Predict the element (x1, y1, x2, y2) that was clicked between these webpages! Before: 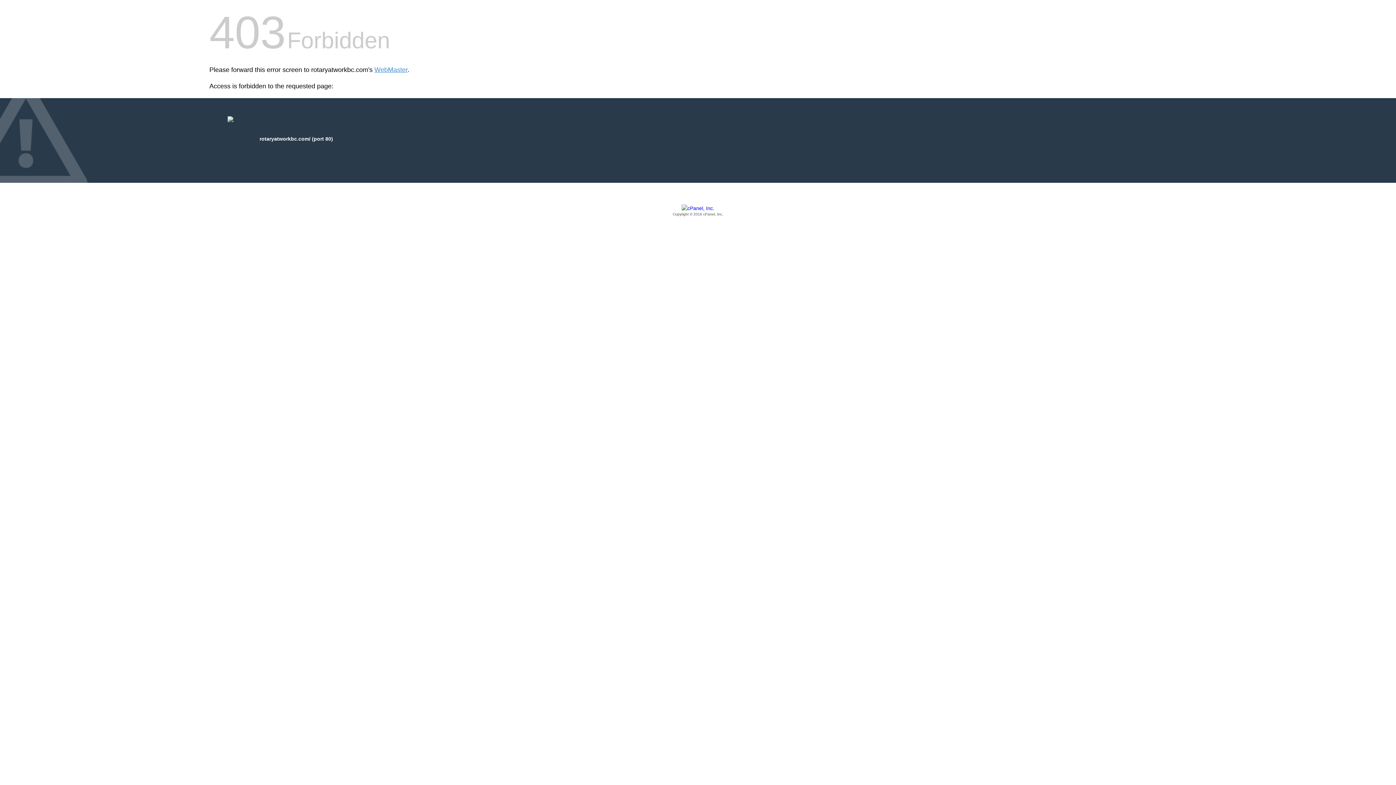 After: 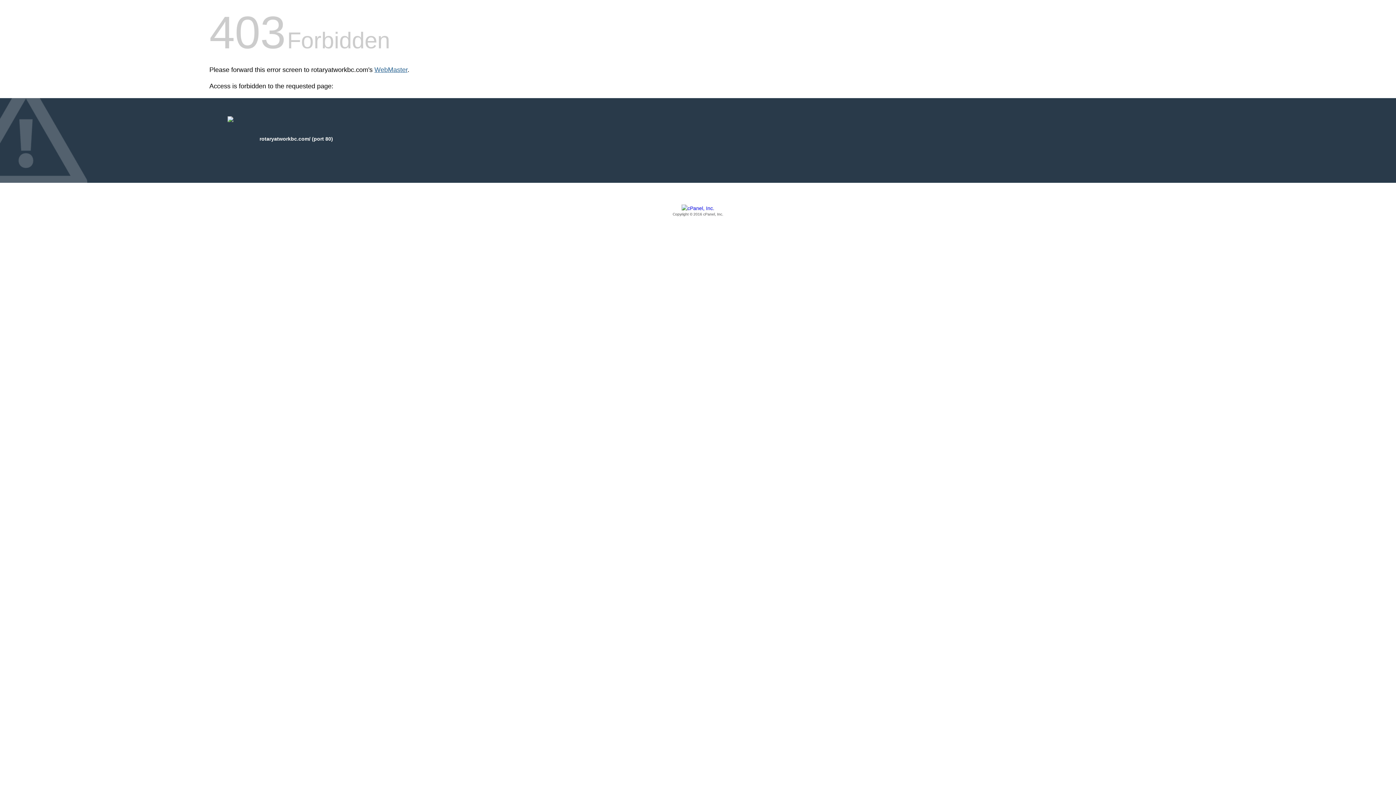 Action: label: WebMaster bbox: (374, 66, 407, 73)